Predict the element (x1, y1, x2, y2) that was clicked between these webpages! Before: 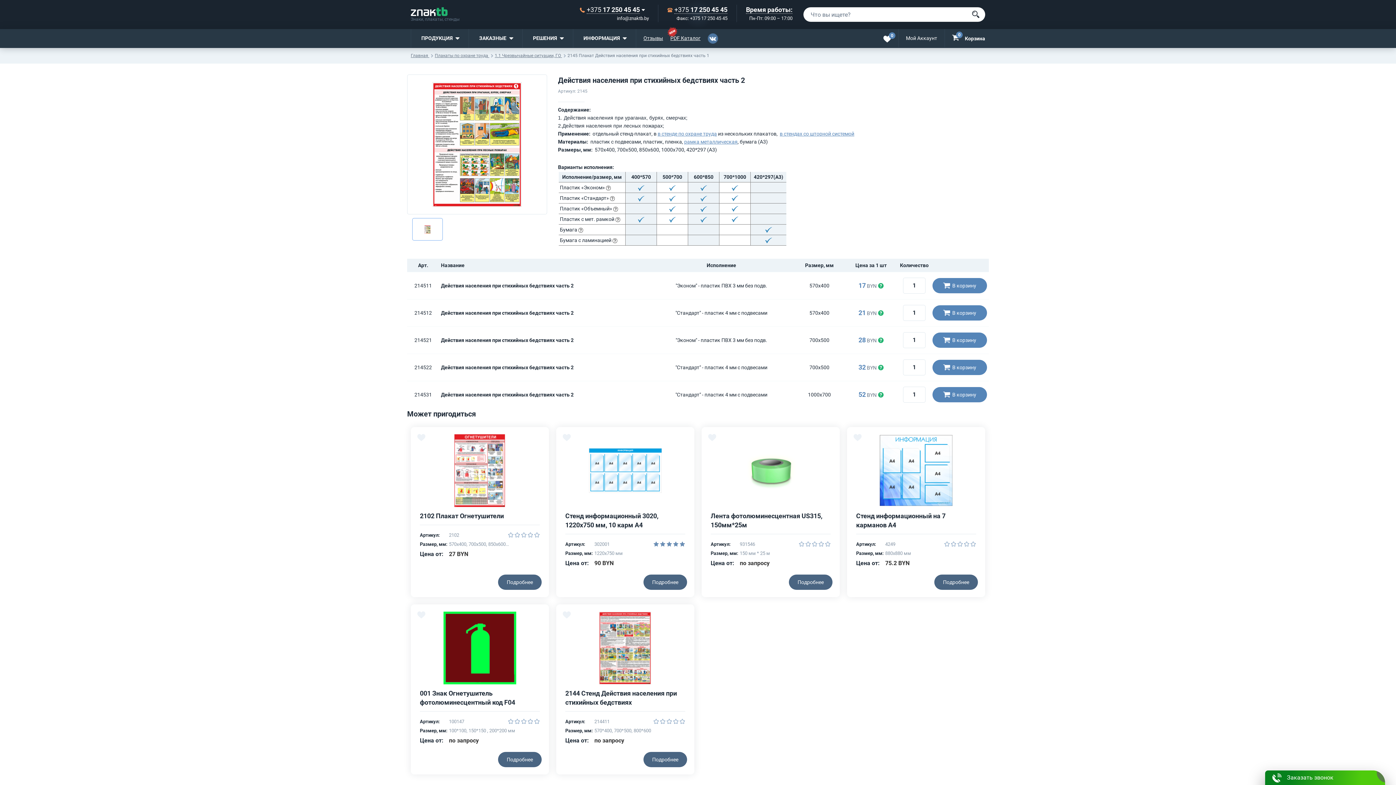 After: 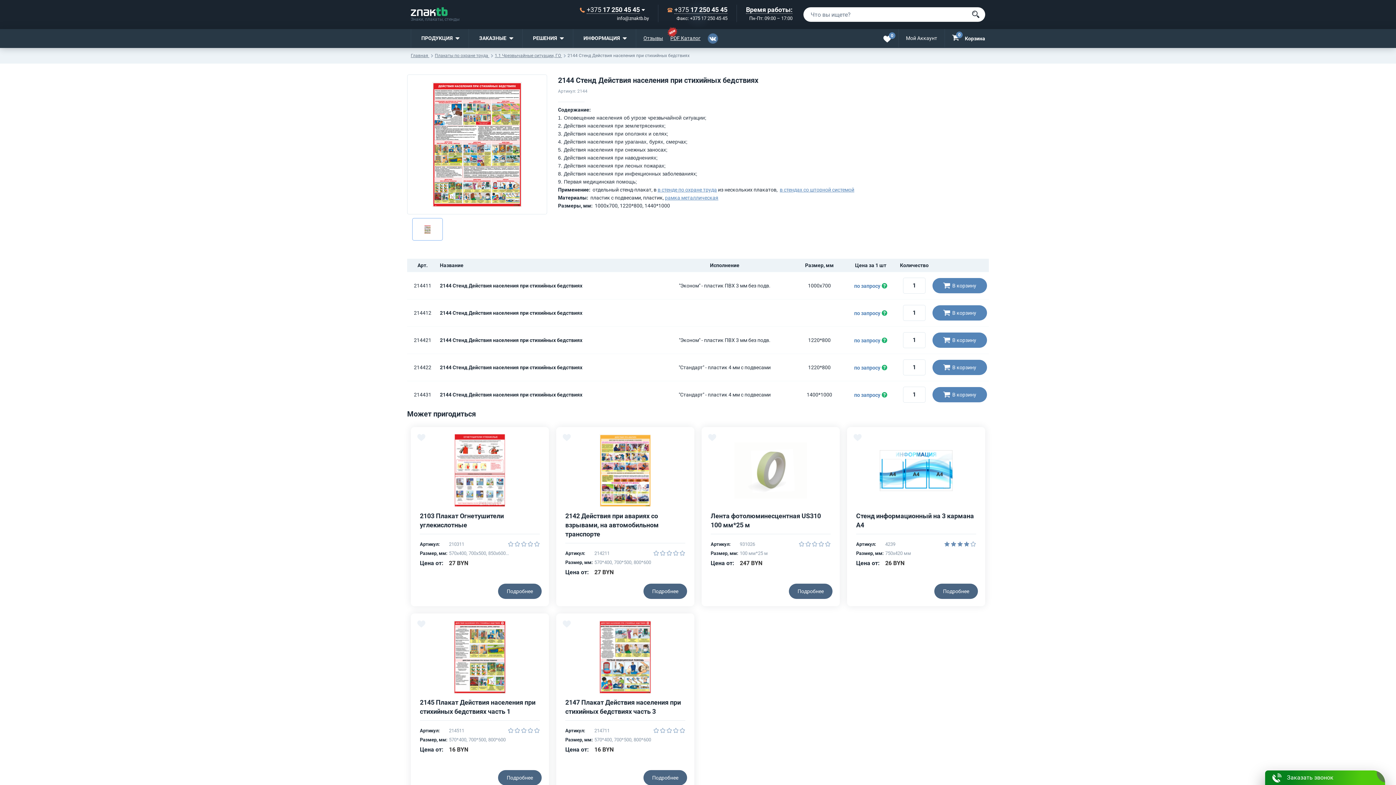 Action: bbox: (643, 752, 687, 767) label: Подробнее